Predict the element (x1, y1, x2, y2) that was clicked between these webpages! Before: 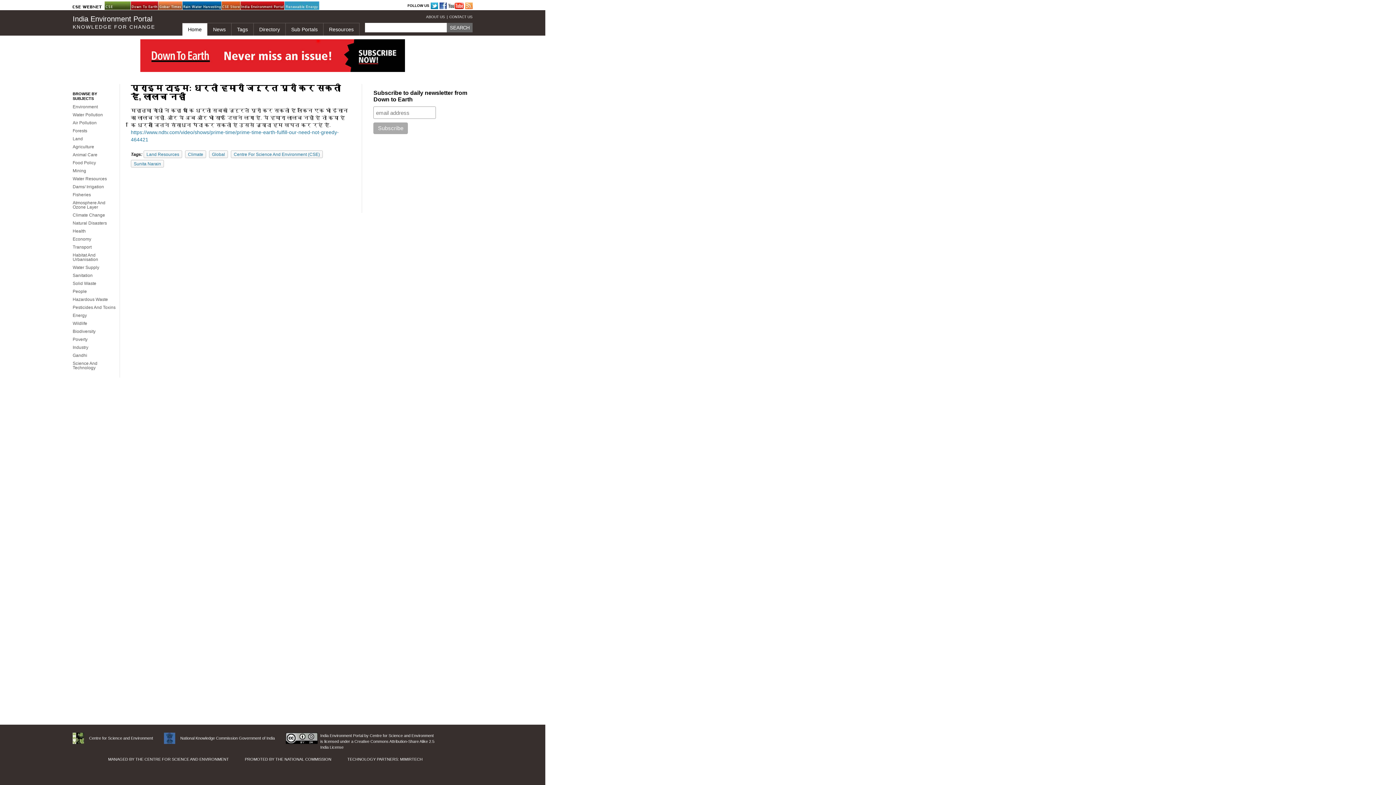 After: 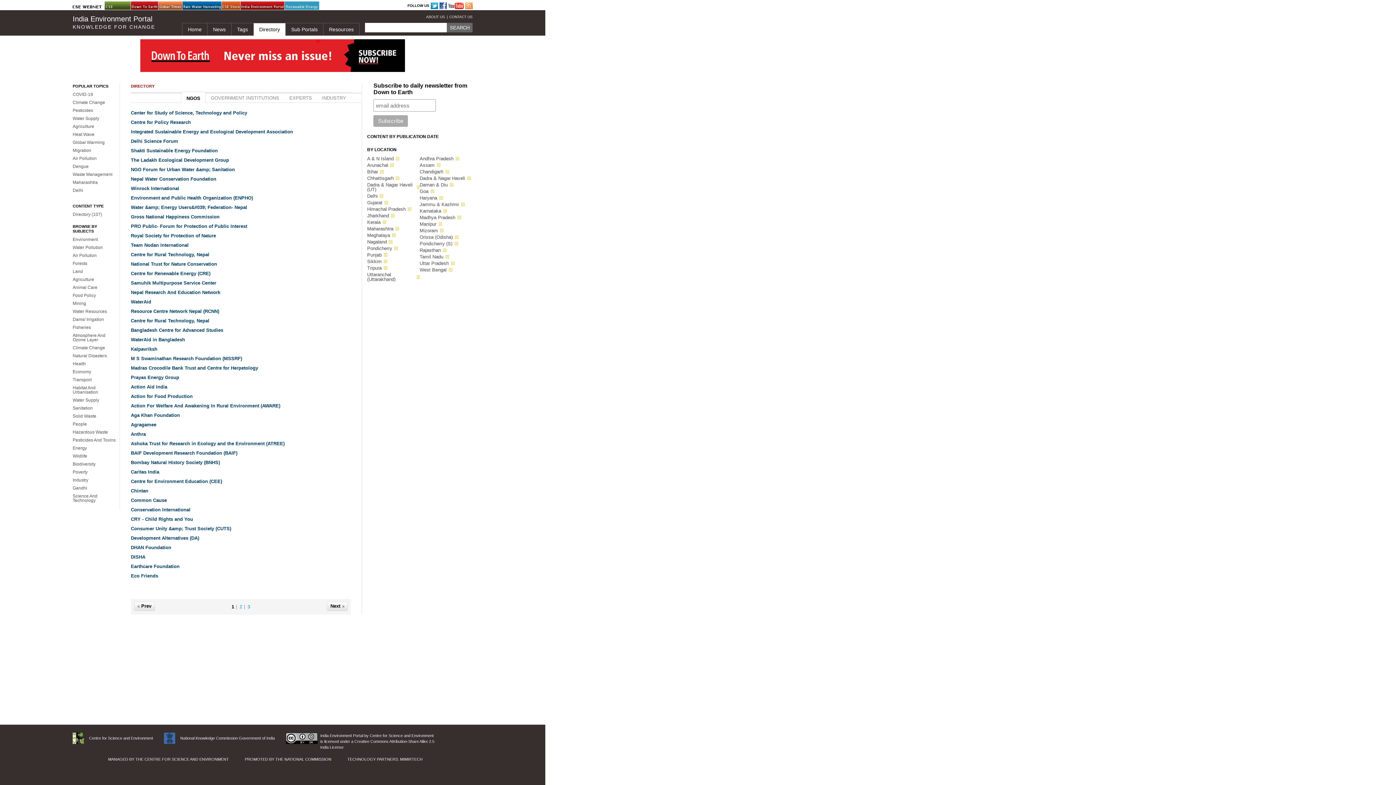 Action: bbox: (253, 22, 285, 35) label: Directory